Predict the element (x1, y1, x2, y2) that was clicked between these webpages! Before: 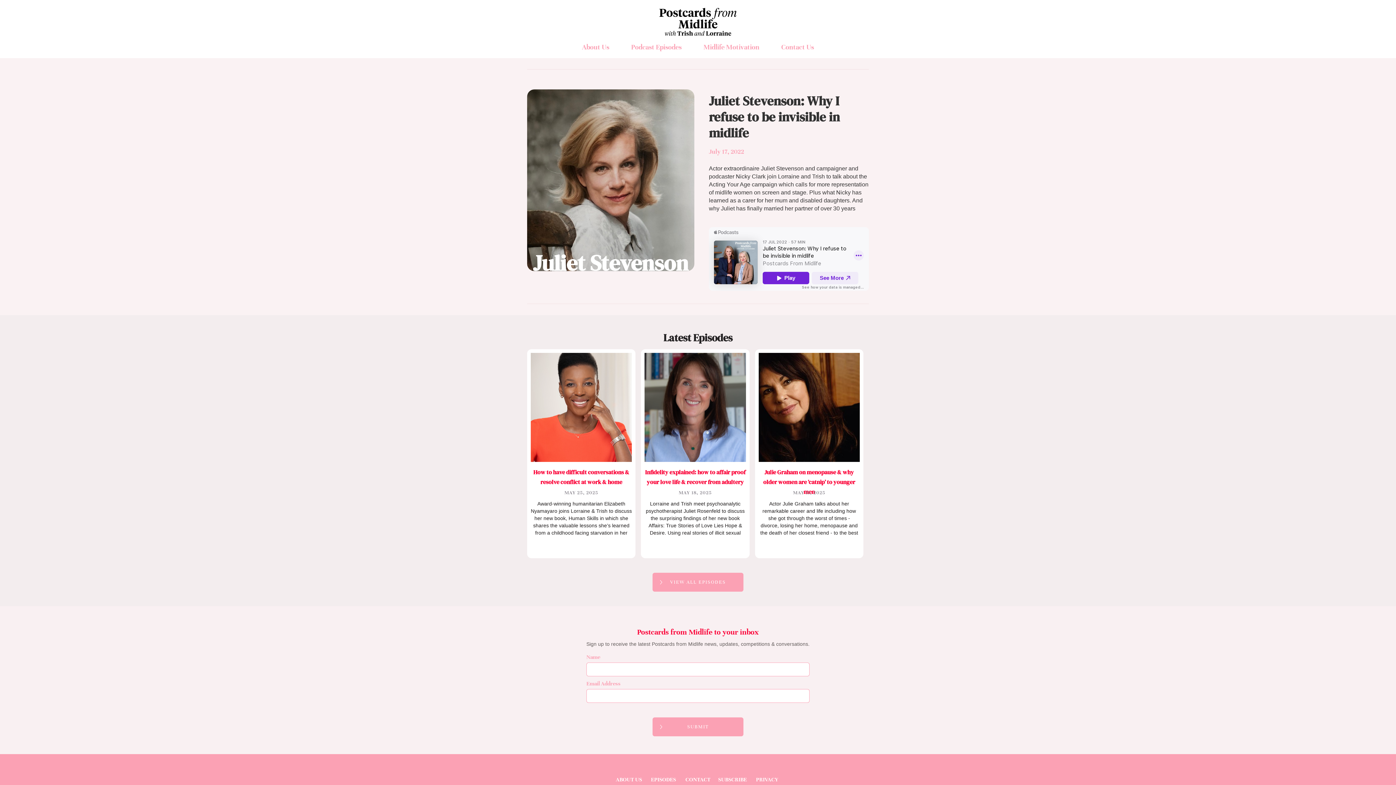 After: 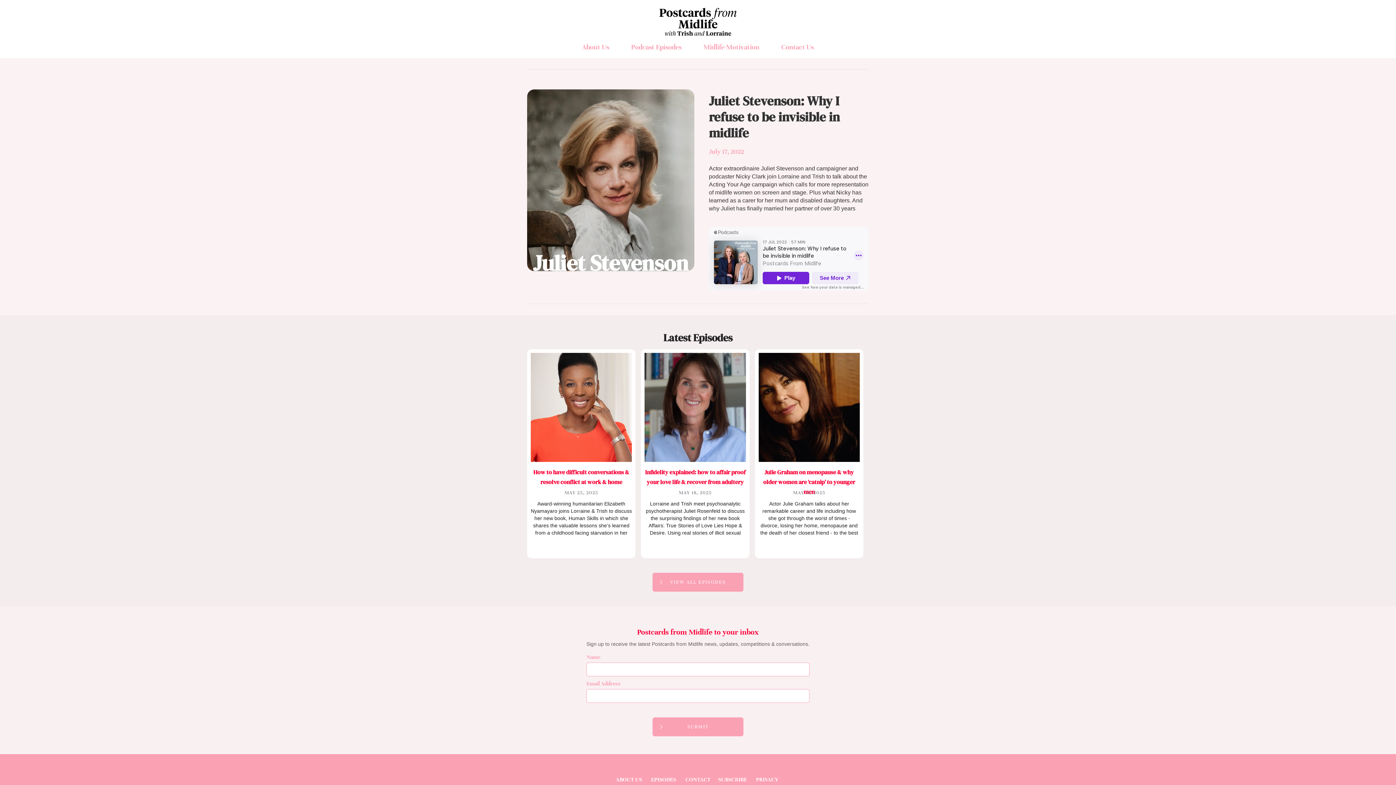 Action: bbox: (620, 40, 692, 58) label: Podcast Episodes